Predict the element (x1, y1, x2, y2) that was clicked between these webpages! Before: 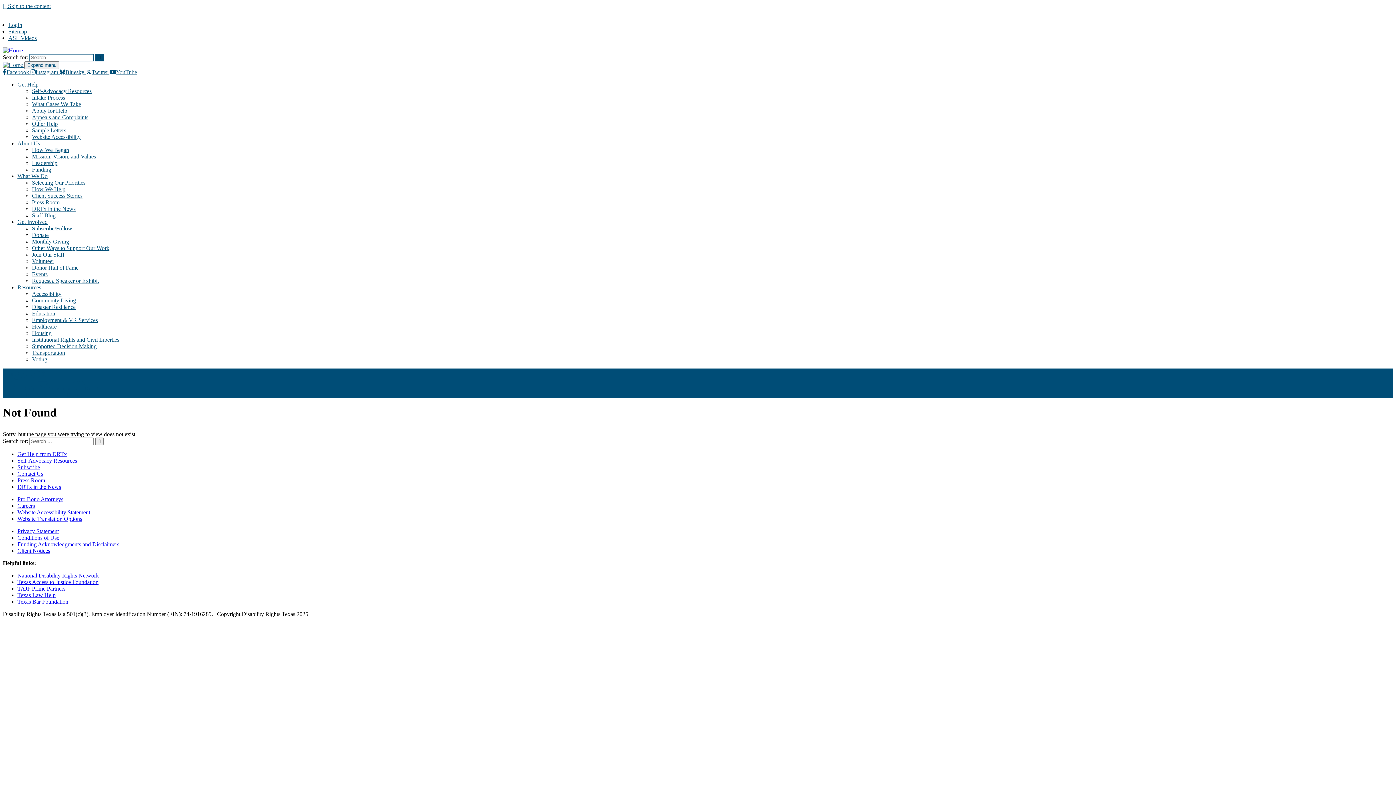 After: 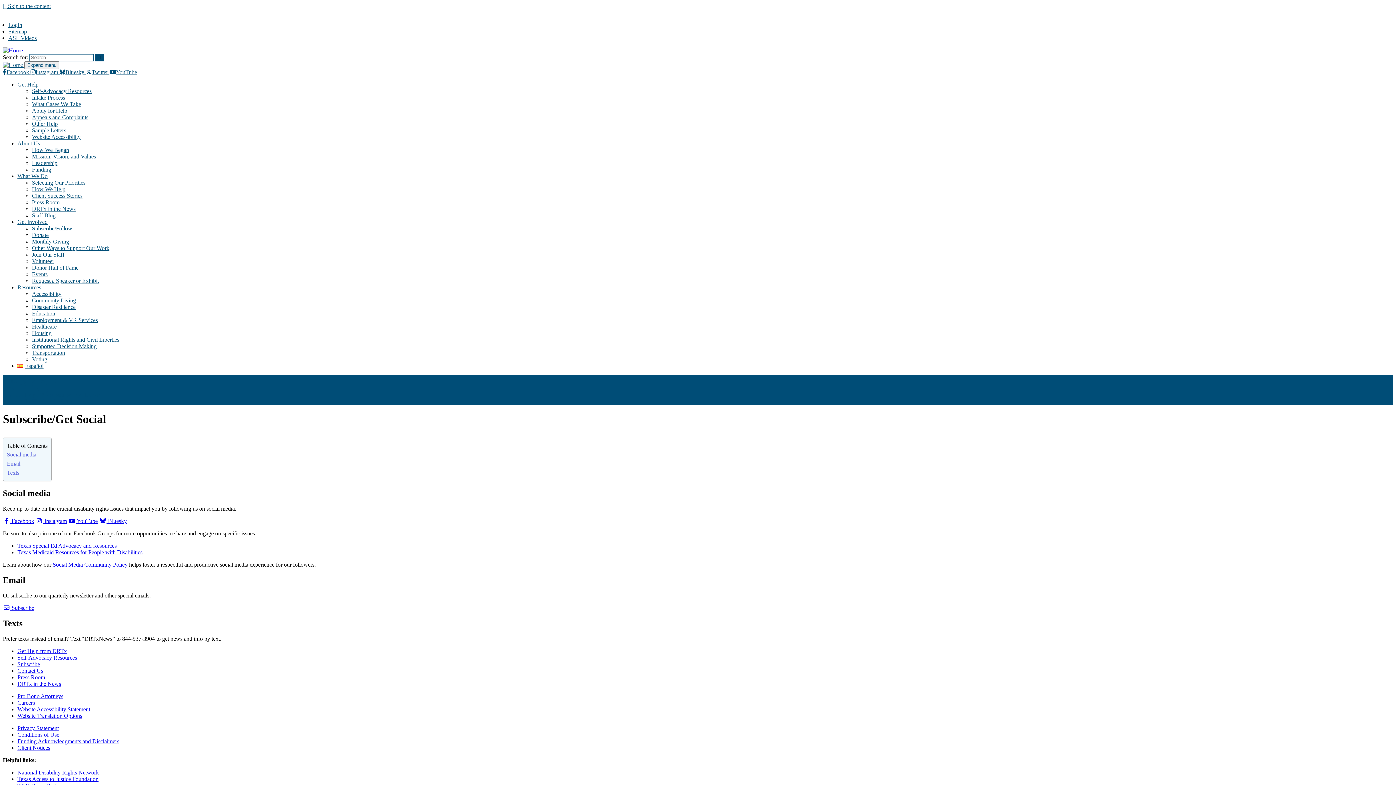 Action: label: Subscribe/Follow bbox: (32, 225, 72, 231)